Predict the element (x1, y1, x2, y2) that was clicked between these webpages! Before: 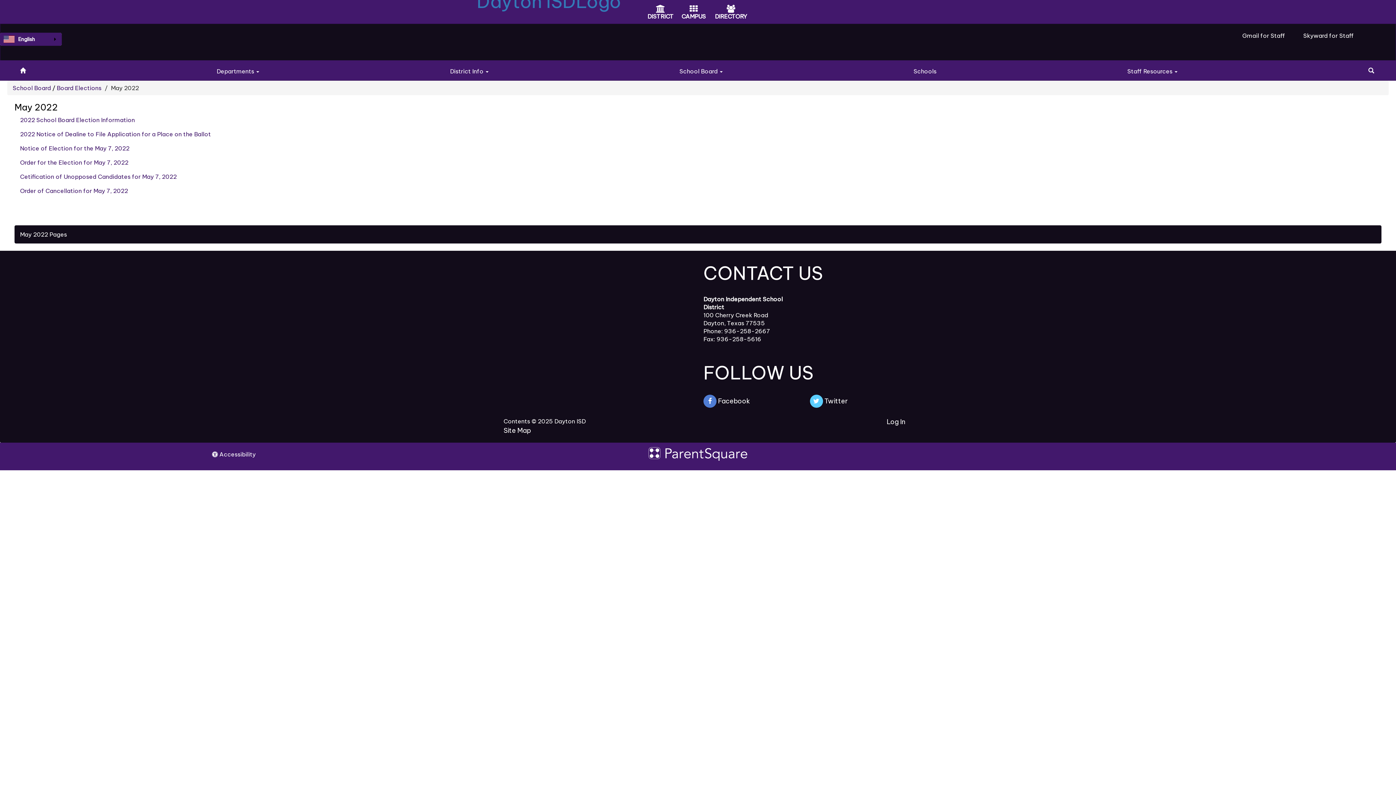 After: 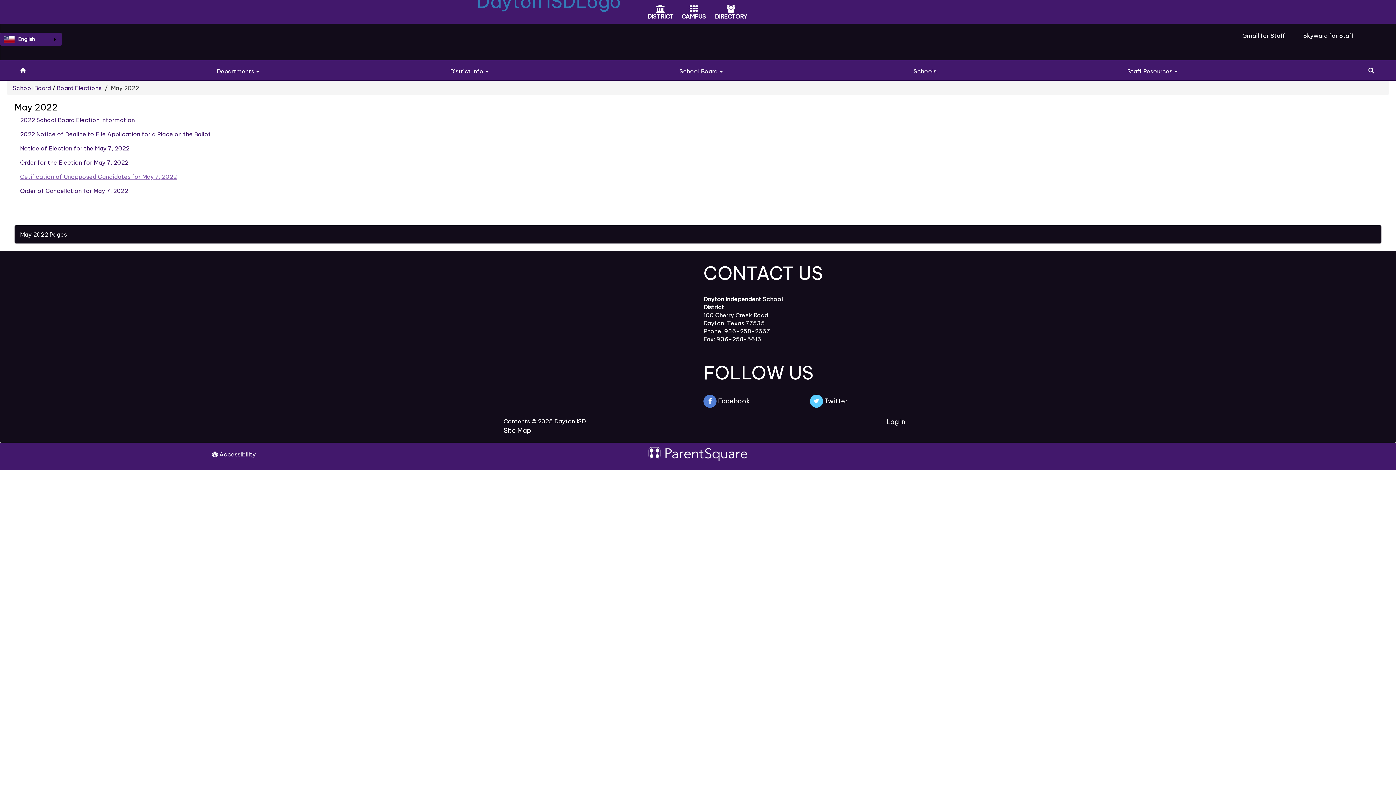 Action: label: Cetification of Unopposed Candidates for May 7, 2022 bbox: (20, 173, 176, 180)